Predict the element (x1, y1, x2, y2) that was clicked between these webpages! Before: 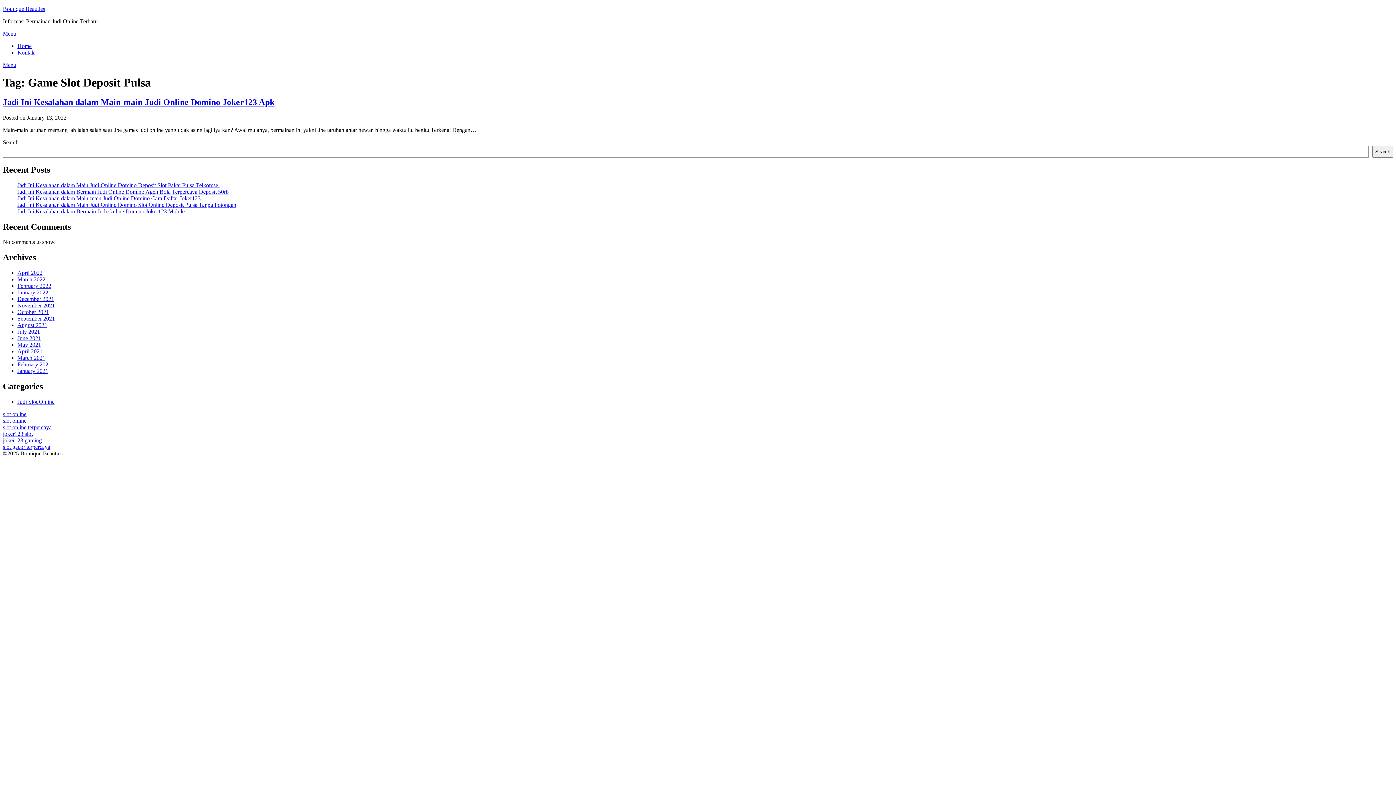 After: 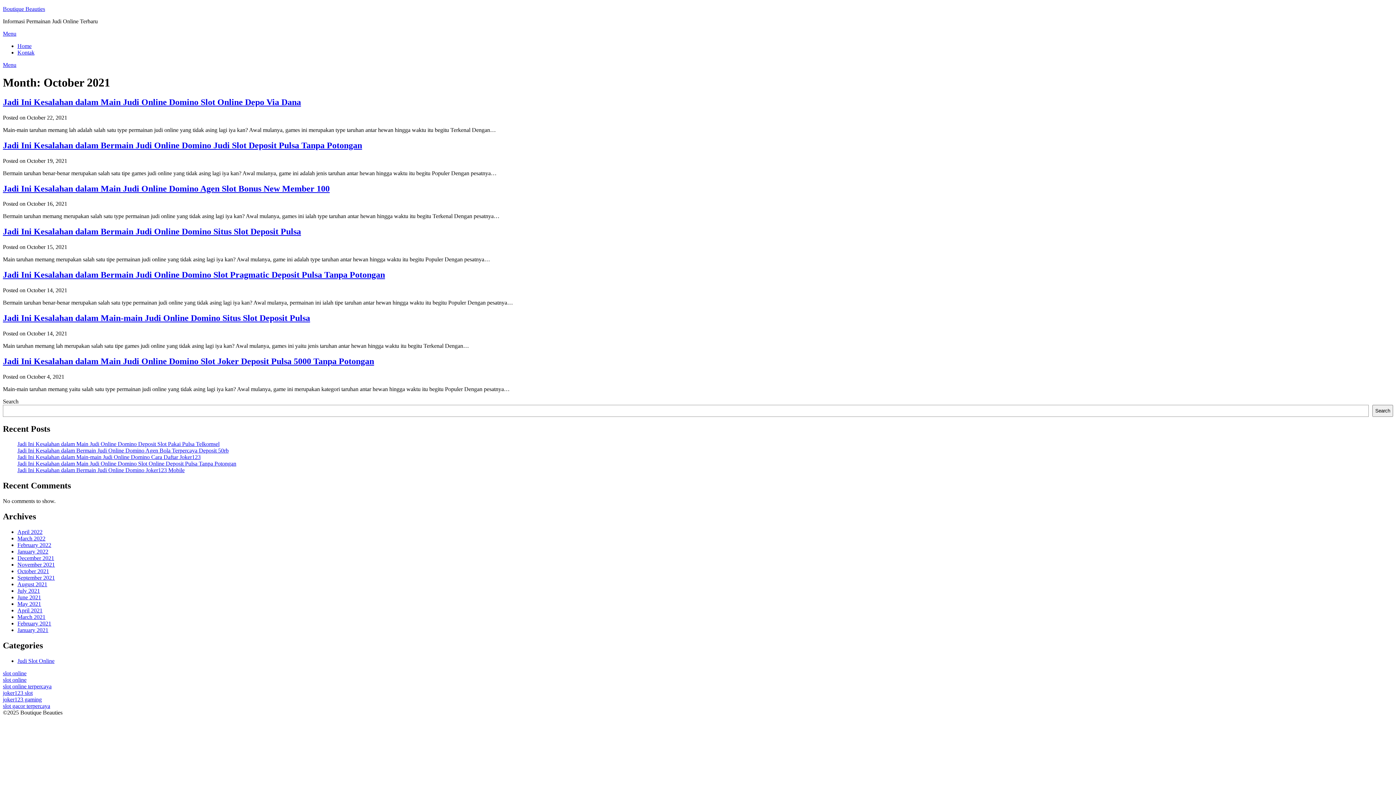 Action: label: October 2021 bbox: (17, 309, 49, 315)